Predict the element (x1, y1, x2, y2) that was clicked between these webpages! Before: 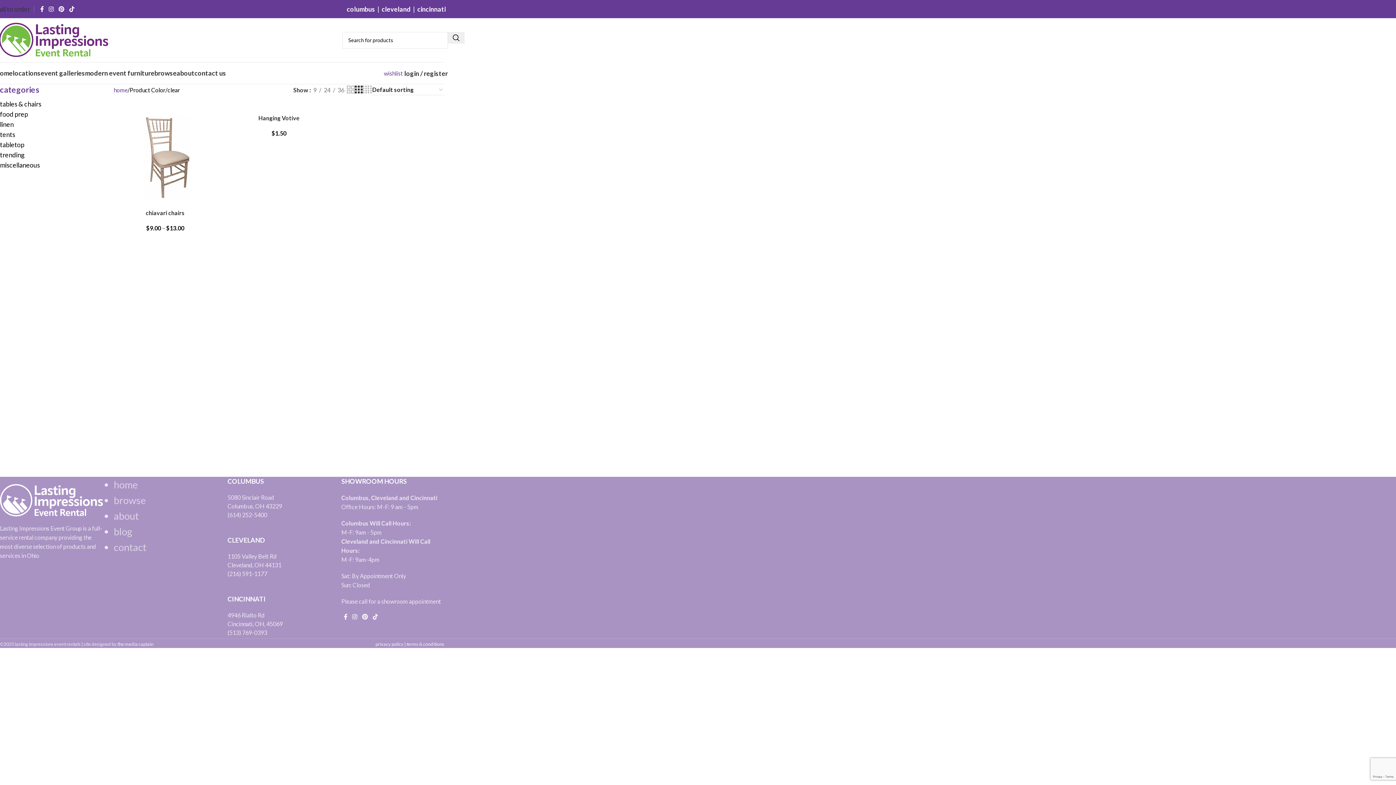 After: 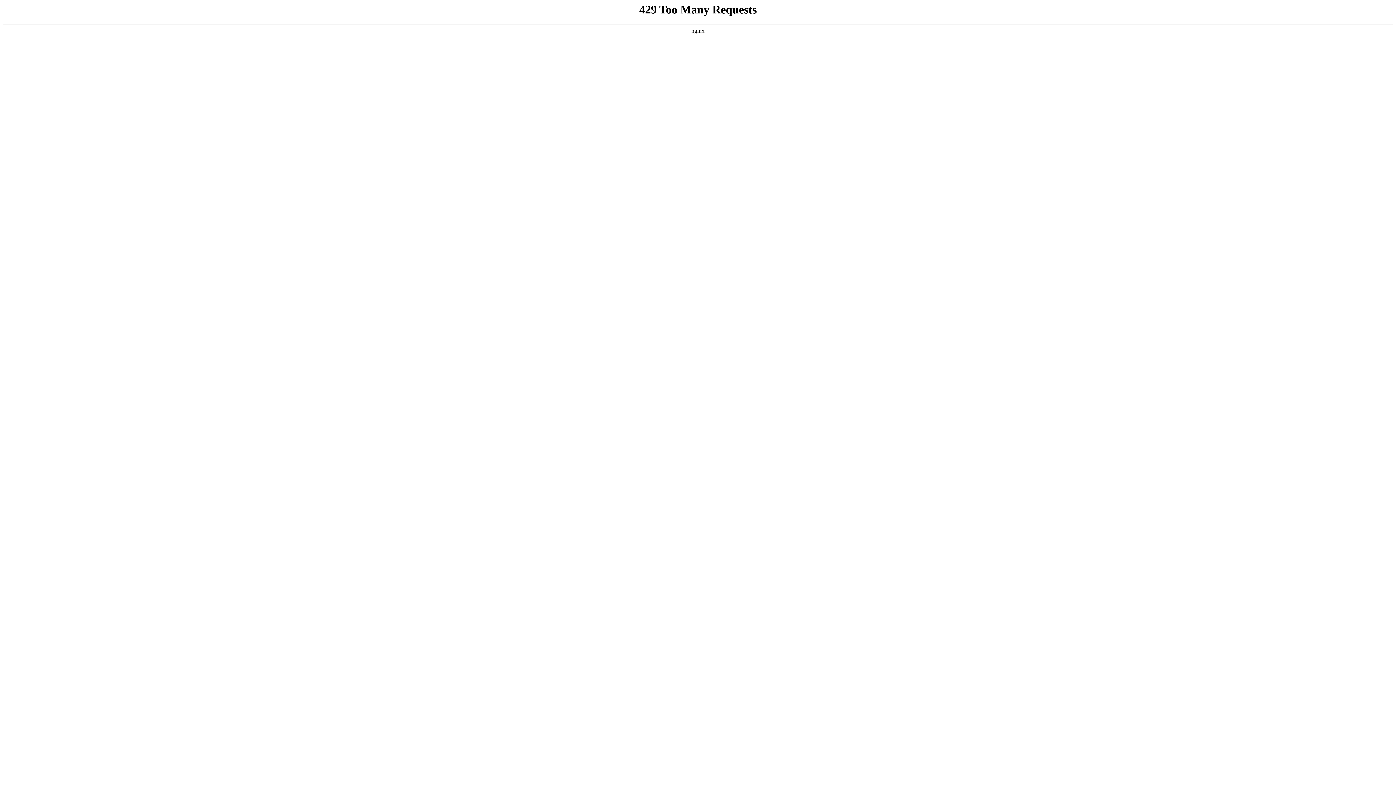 Action: bbox: (0, 98, 102, 109) label: tables & chairs